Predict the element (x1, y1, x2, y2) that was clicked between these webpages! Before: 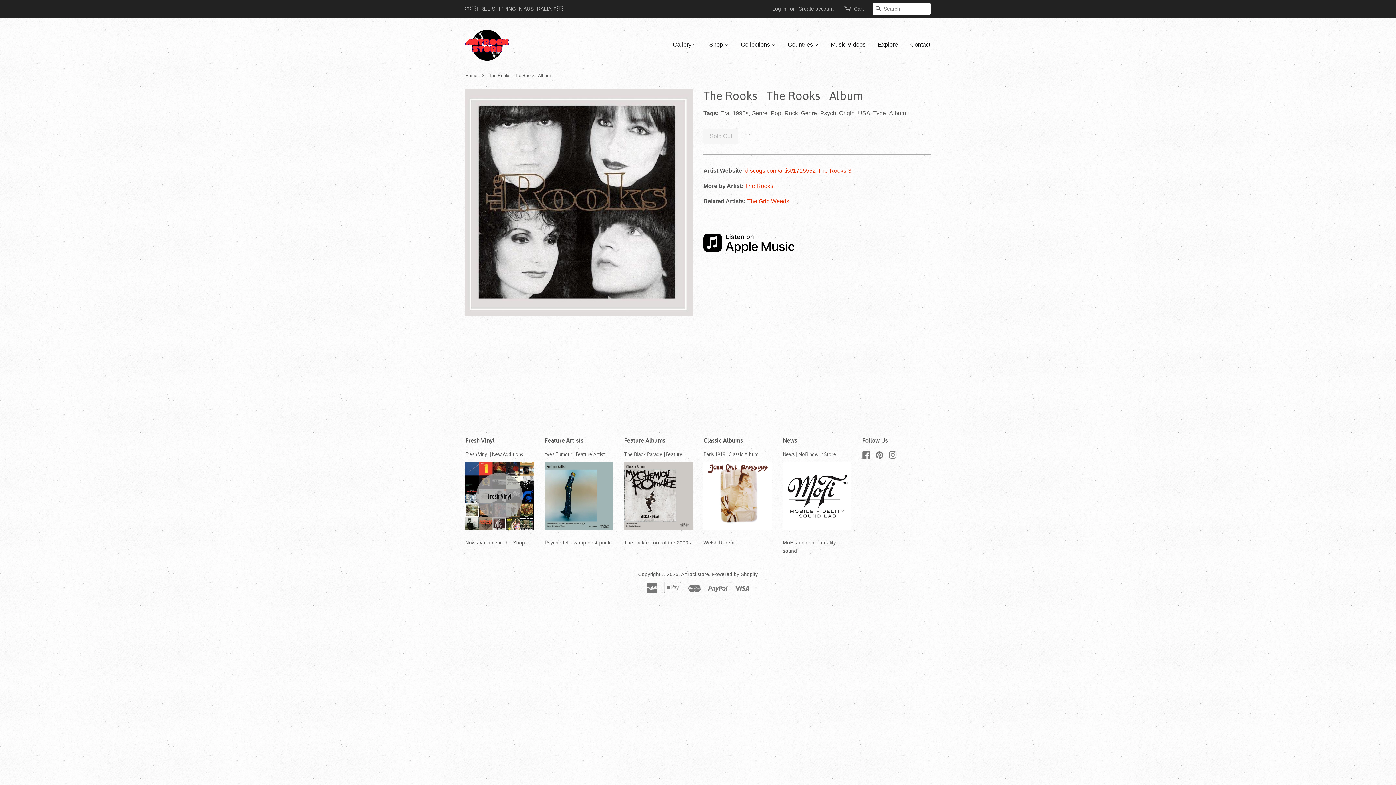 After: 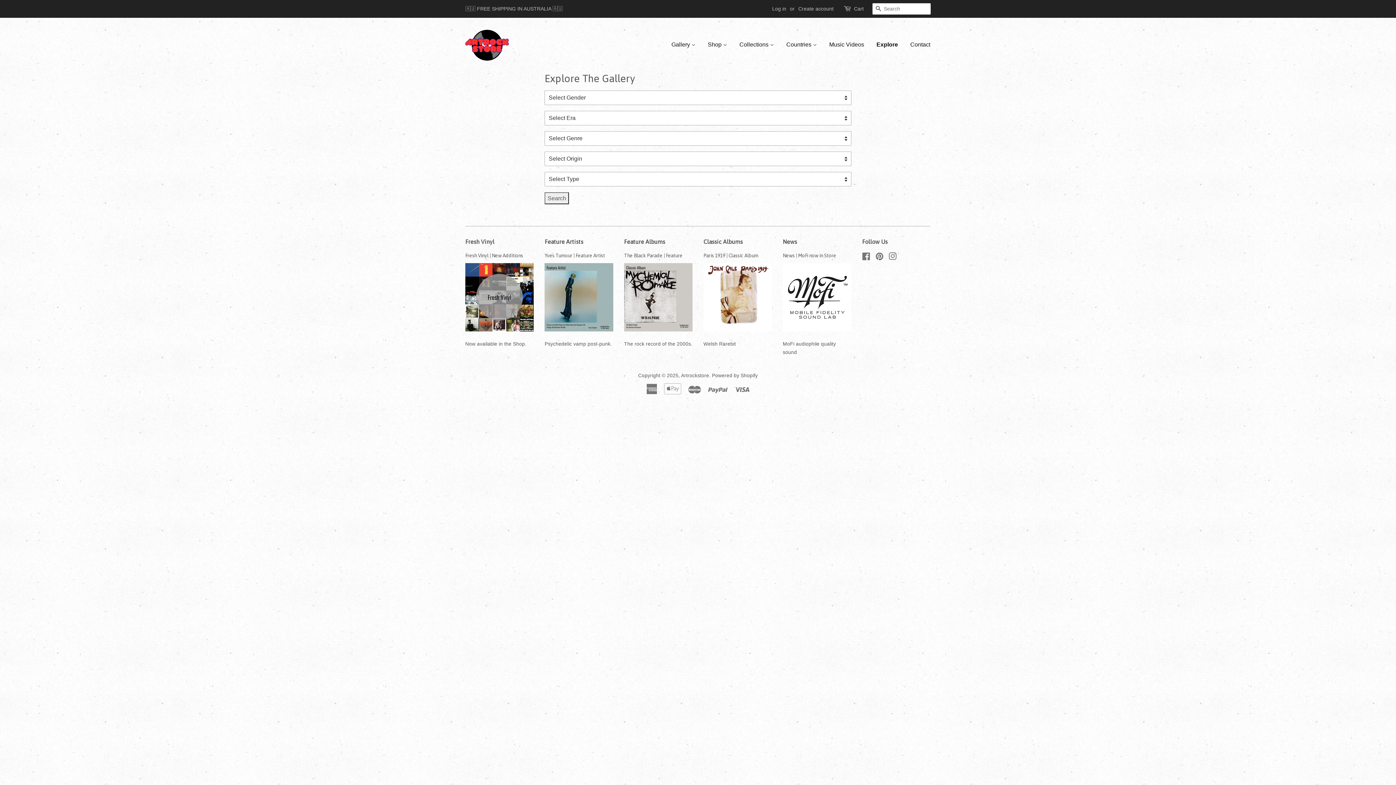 Action: label: Explore bbox: (872, 34, 903, 54)